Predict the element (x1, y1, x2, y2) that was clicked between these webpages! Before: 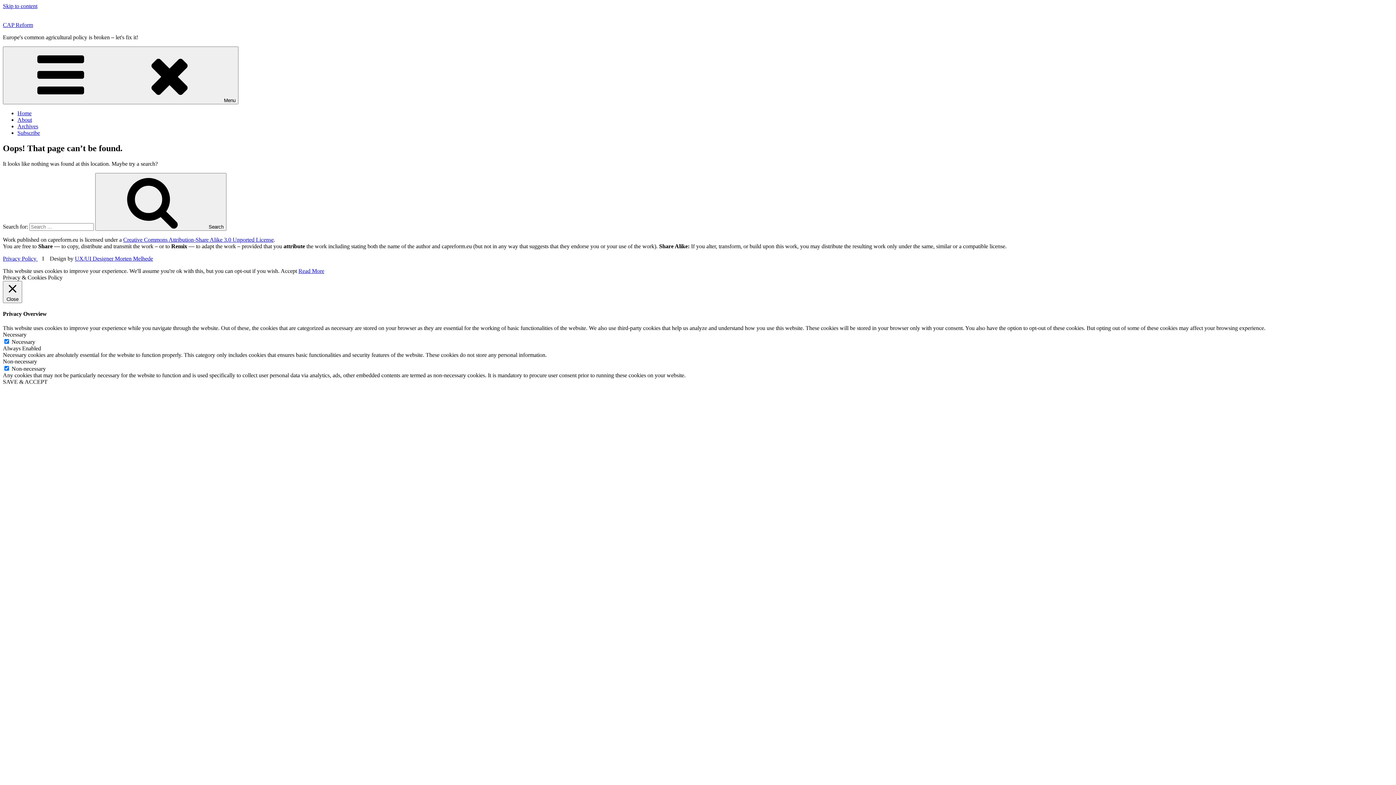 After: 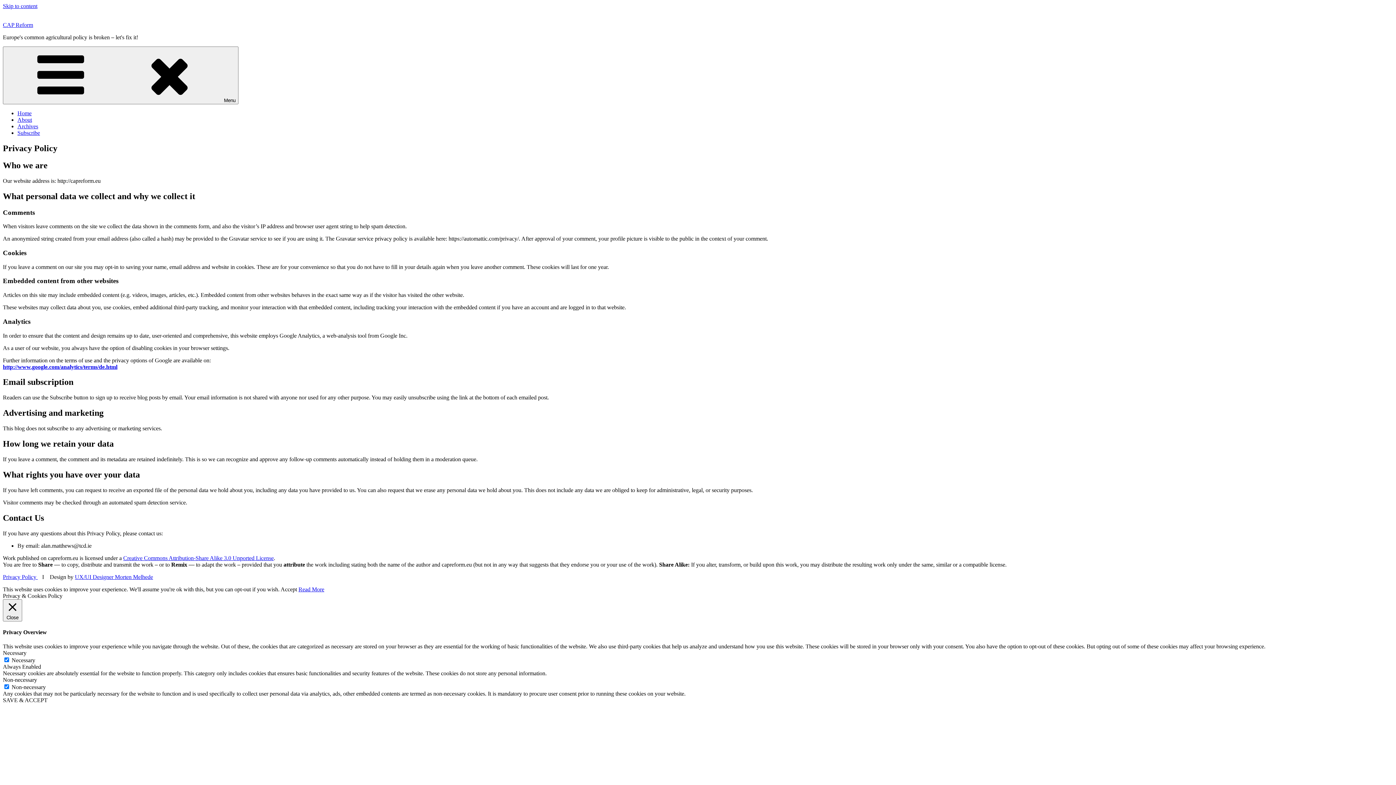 Action: label: Privacy Policy  bbox: (2, 255, 37, 261)